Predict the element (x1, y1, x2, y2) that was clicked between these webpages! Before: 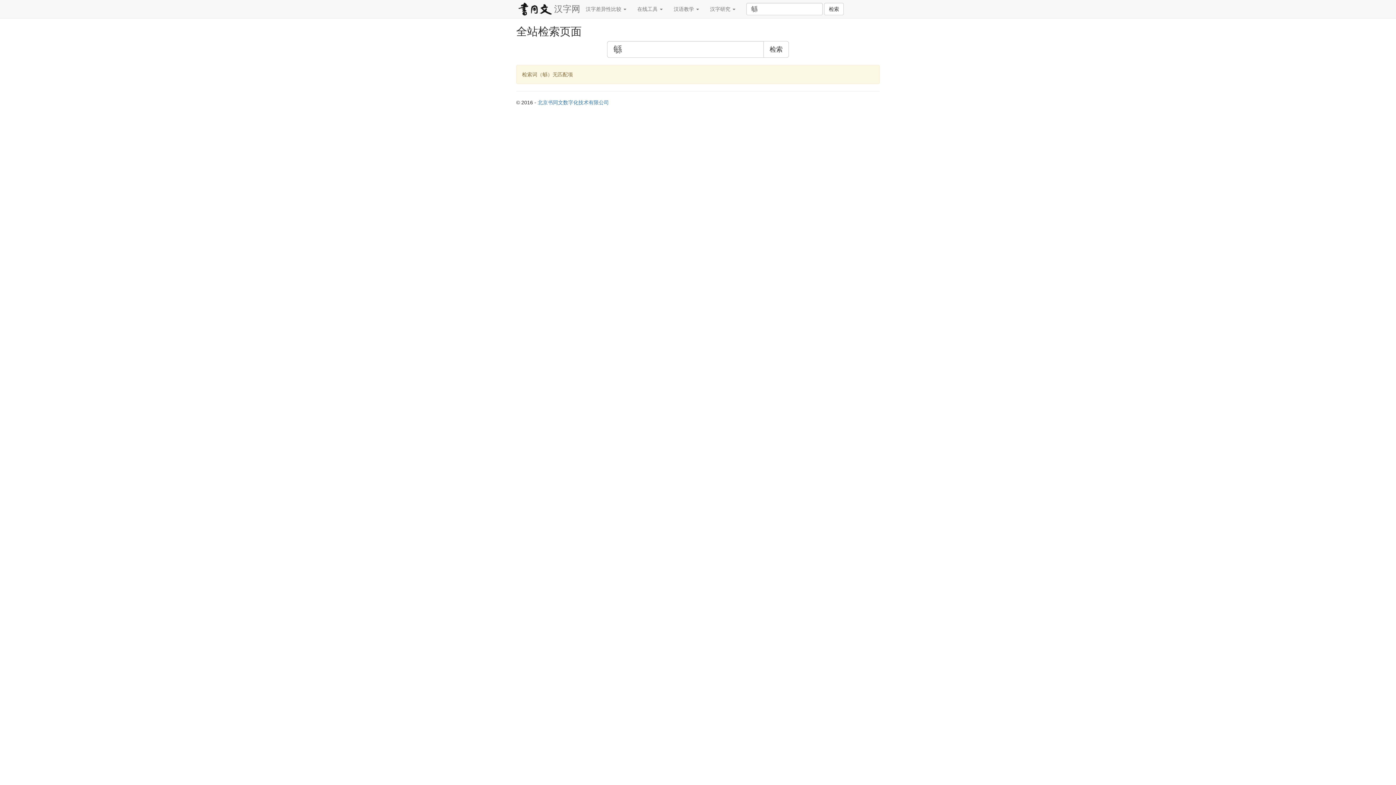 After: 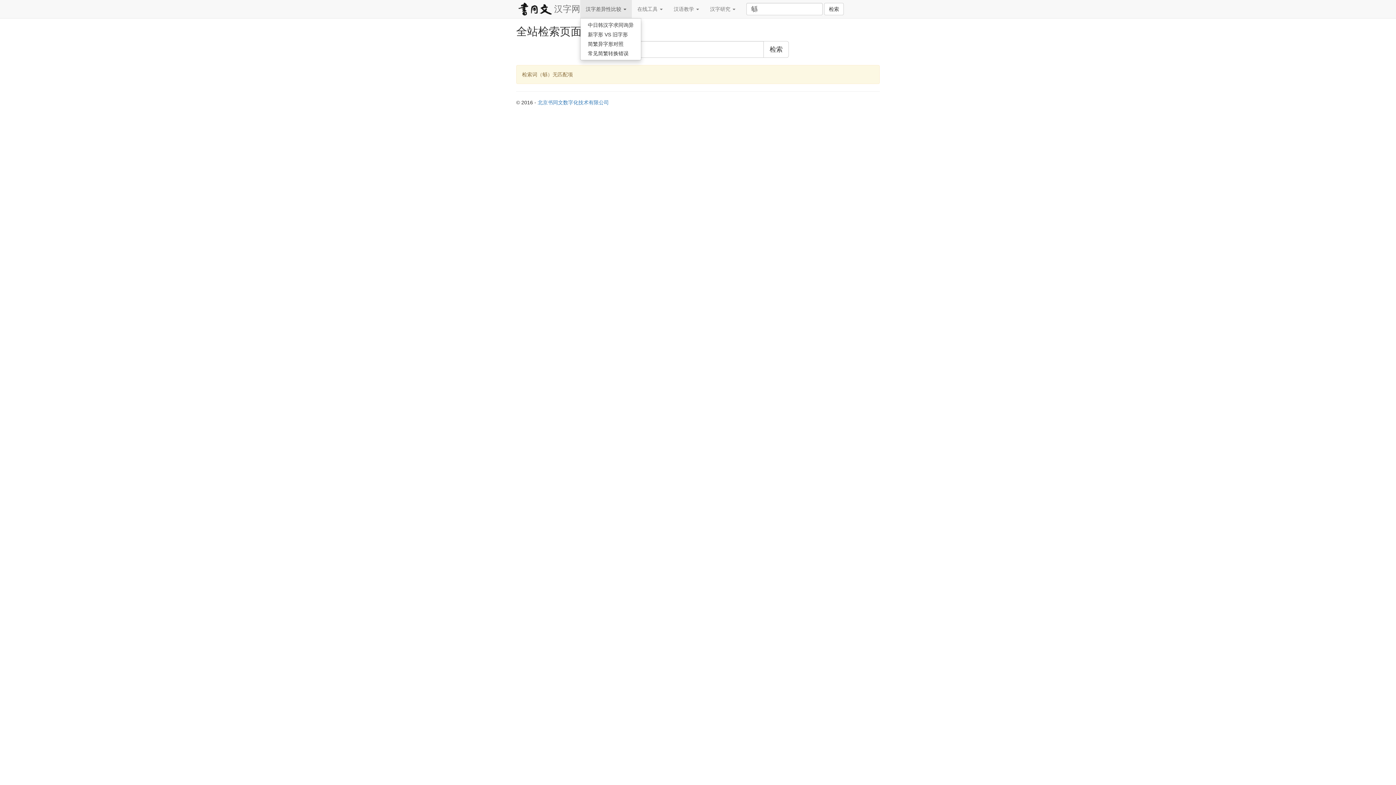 Action: bbox: (580, 0, 632, 18) label: 汉字差异性比较 